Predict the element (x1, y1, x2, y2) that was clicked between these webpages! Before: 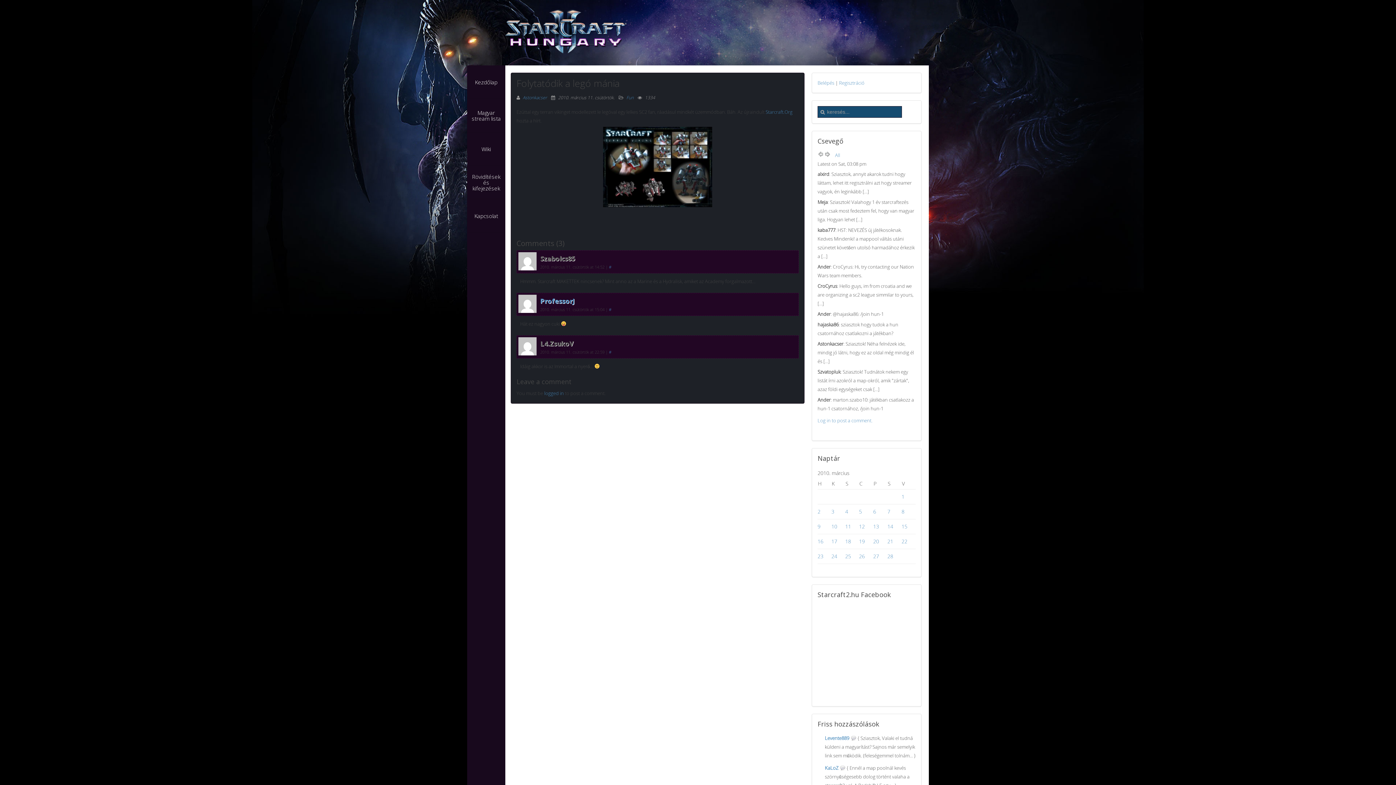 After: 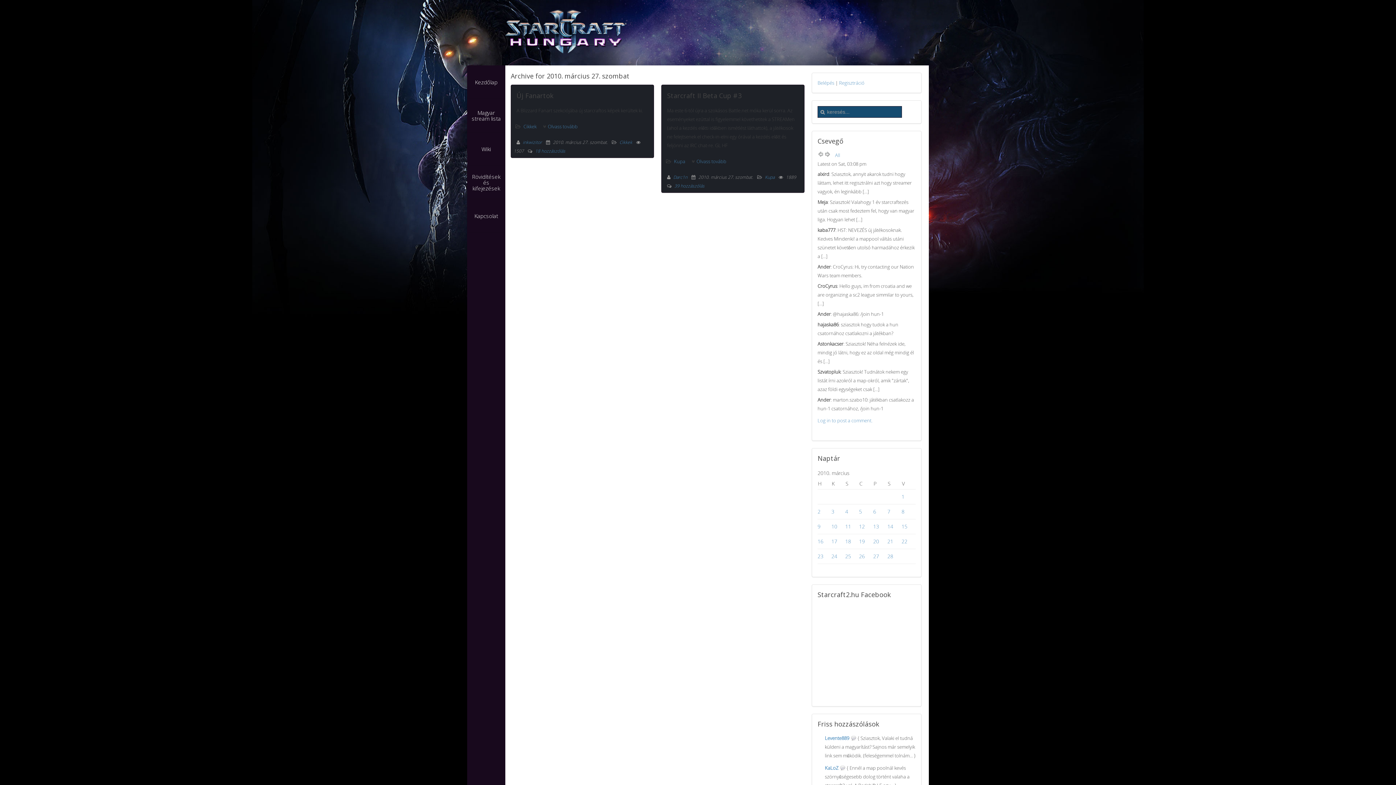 Action: bbox: (873, 553, 879, 560) label: Bejegyzések közzétéve: 2010. March 26.